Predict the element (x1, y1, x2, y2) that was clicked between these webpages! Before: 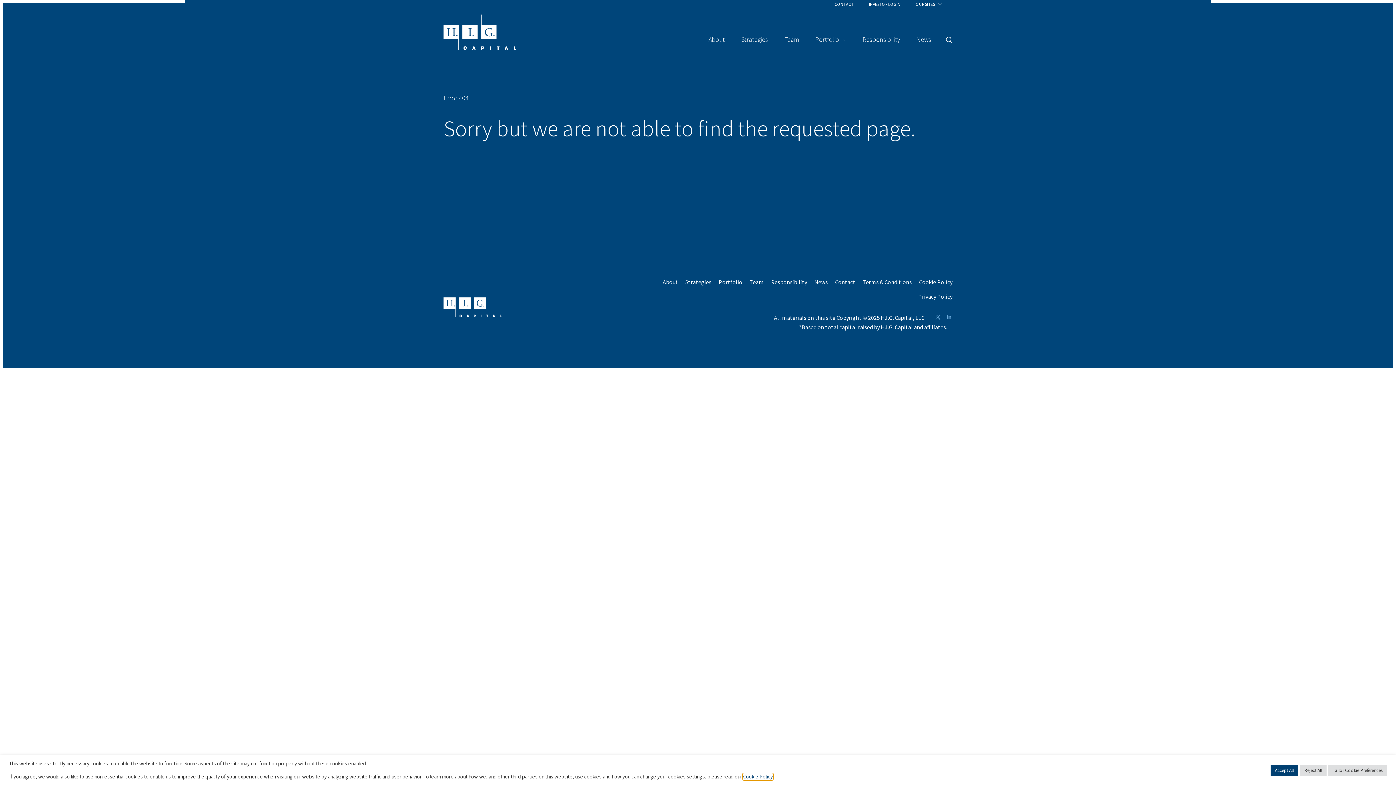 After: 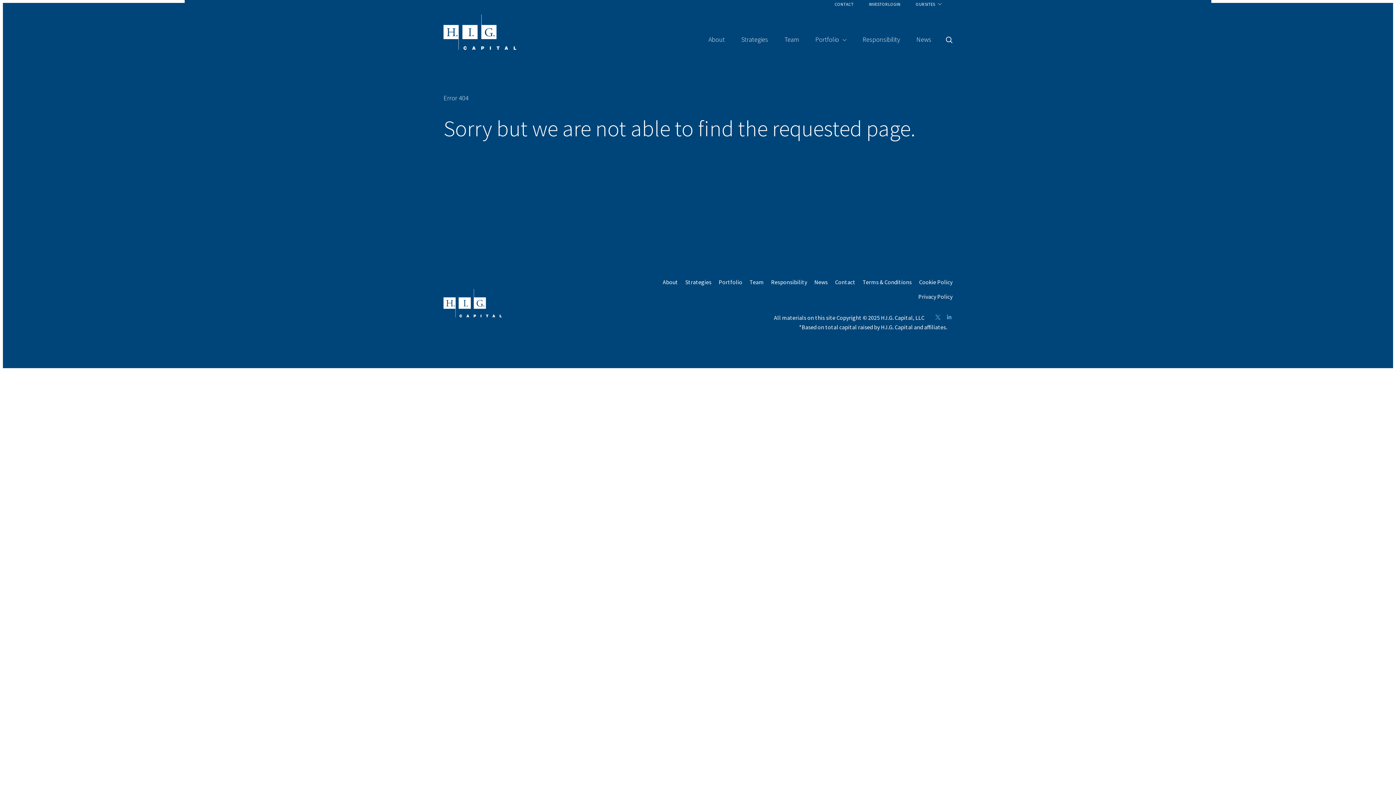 Action: label: Accept All bbox: (1270, 764, 1298, 776)